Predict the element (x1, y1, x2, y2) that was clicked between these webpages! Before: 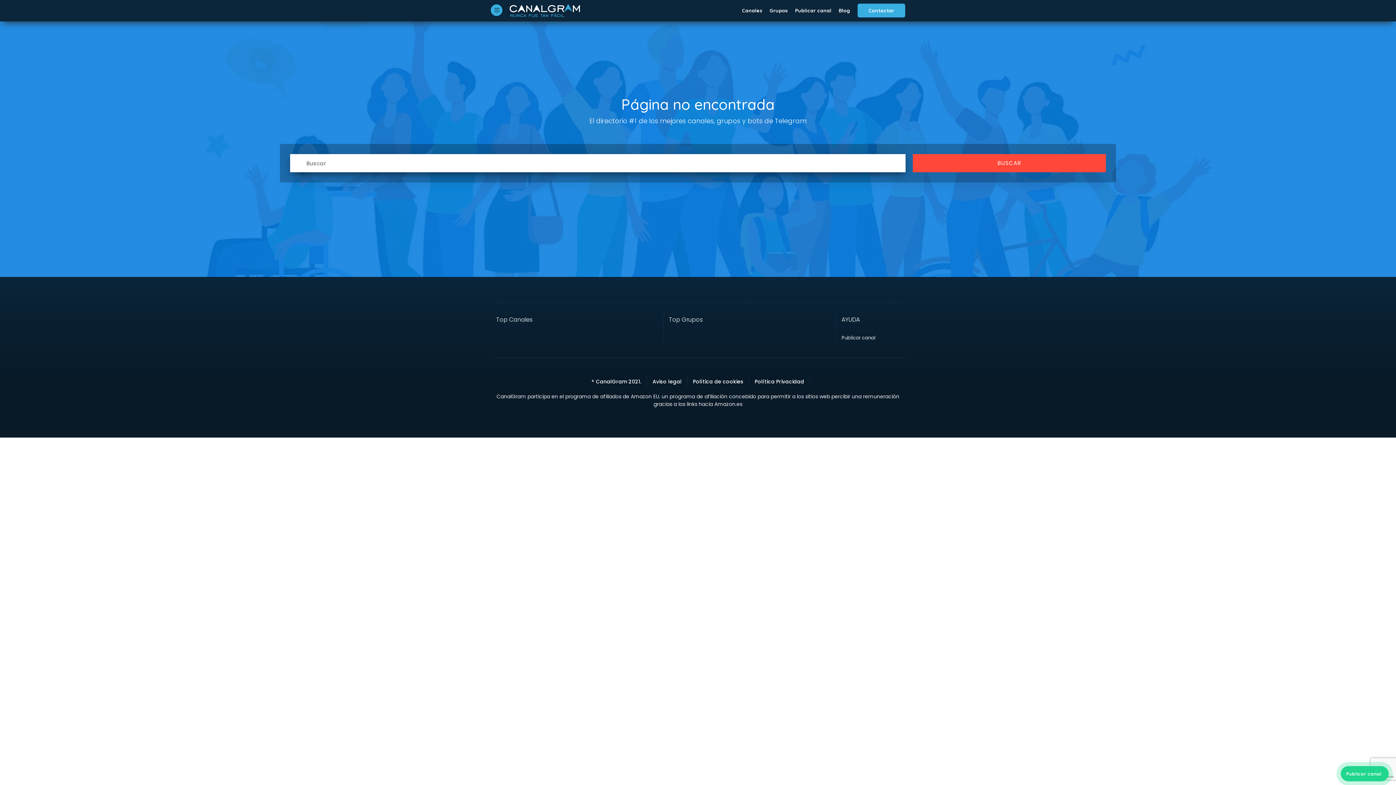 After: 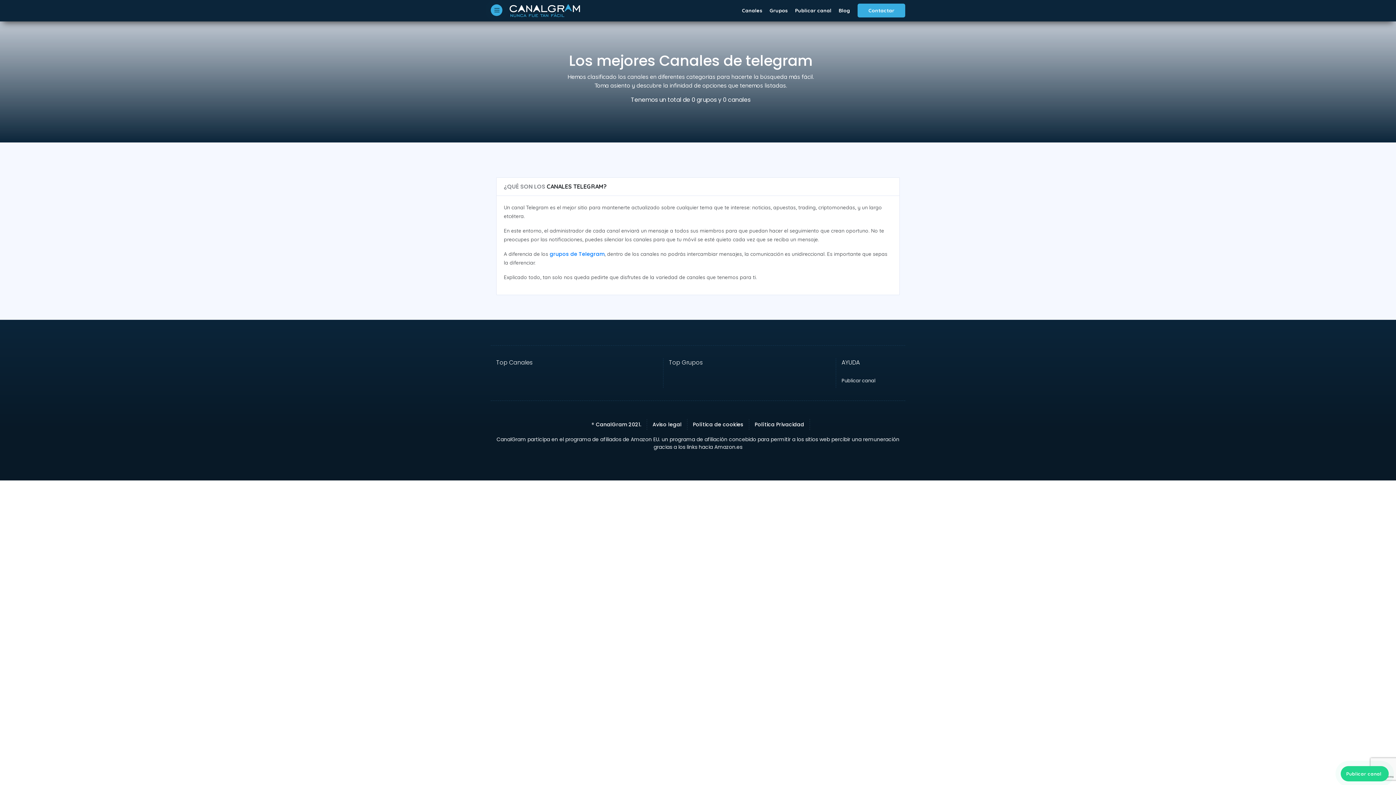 Action: bbox: (738, 5, 766, 16) label: Canales